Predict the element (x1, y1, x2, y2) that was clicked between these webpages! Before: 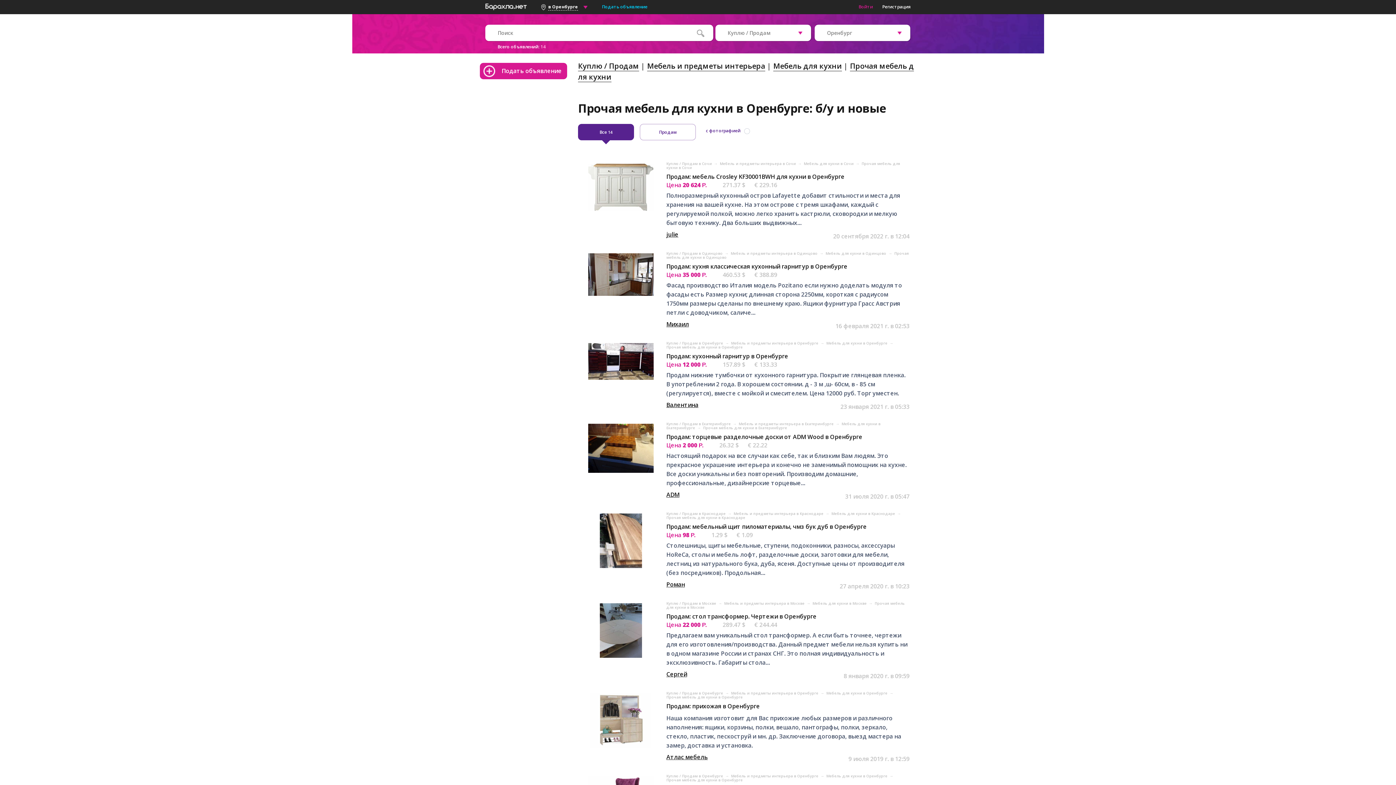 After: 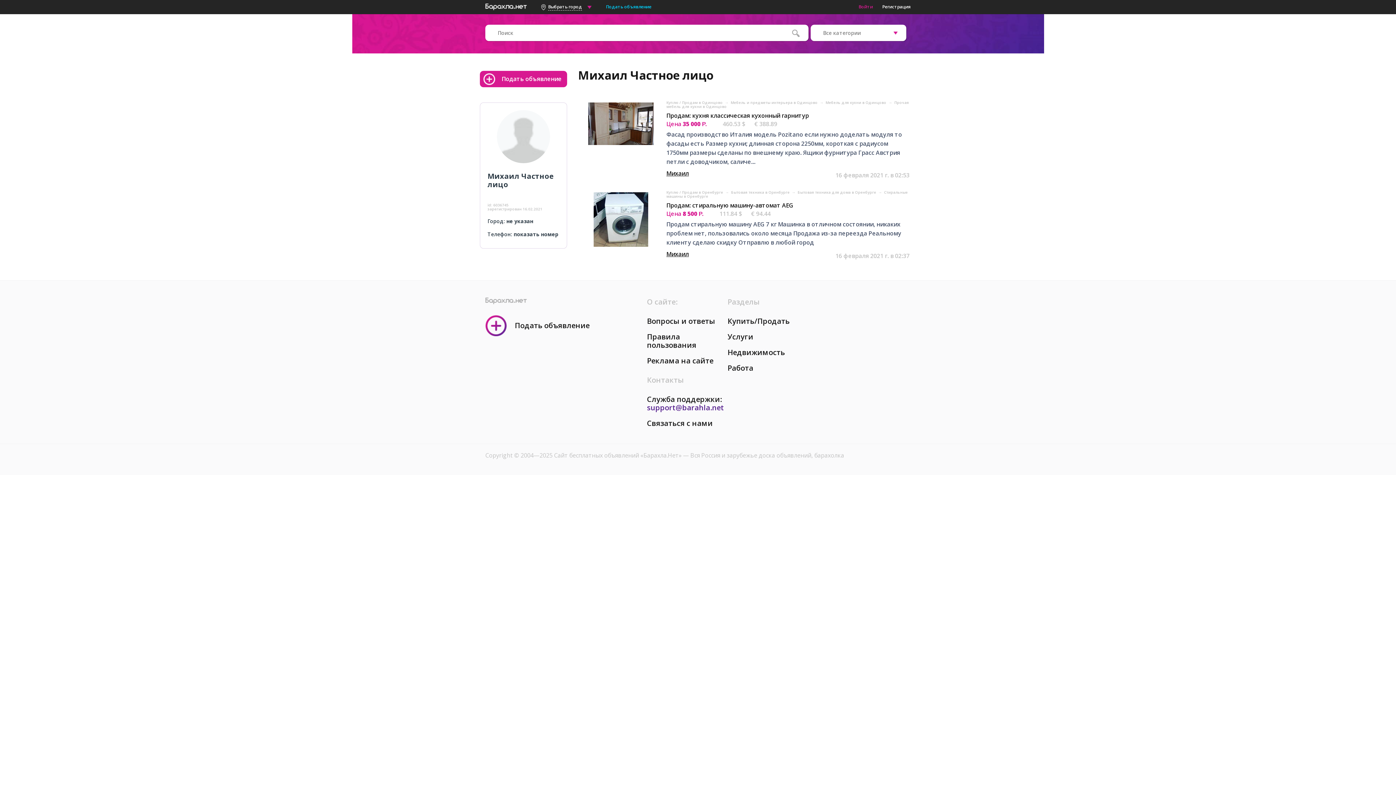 Action: bbox: (666, 320, 689, 328) label: Михаил